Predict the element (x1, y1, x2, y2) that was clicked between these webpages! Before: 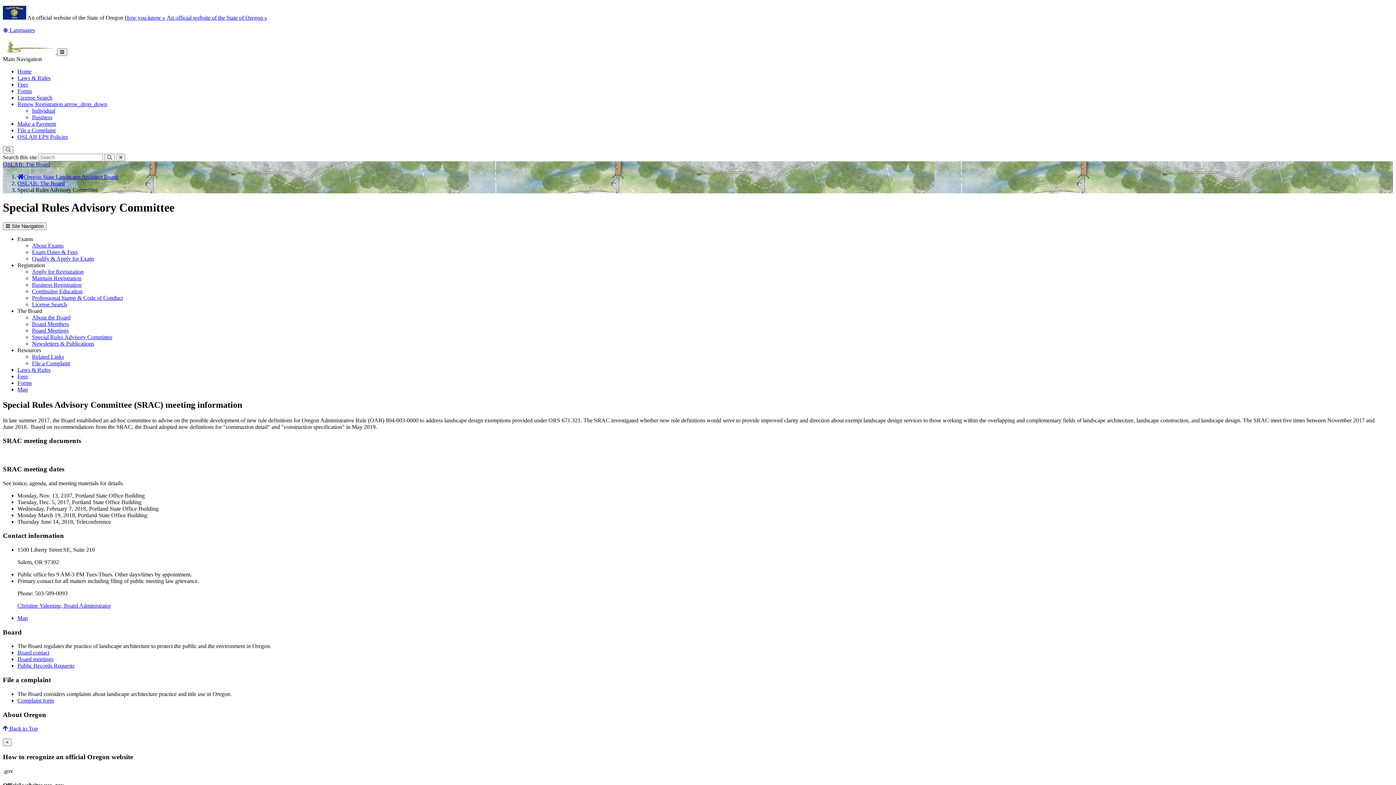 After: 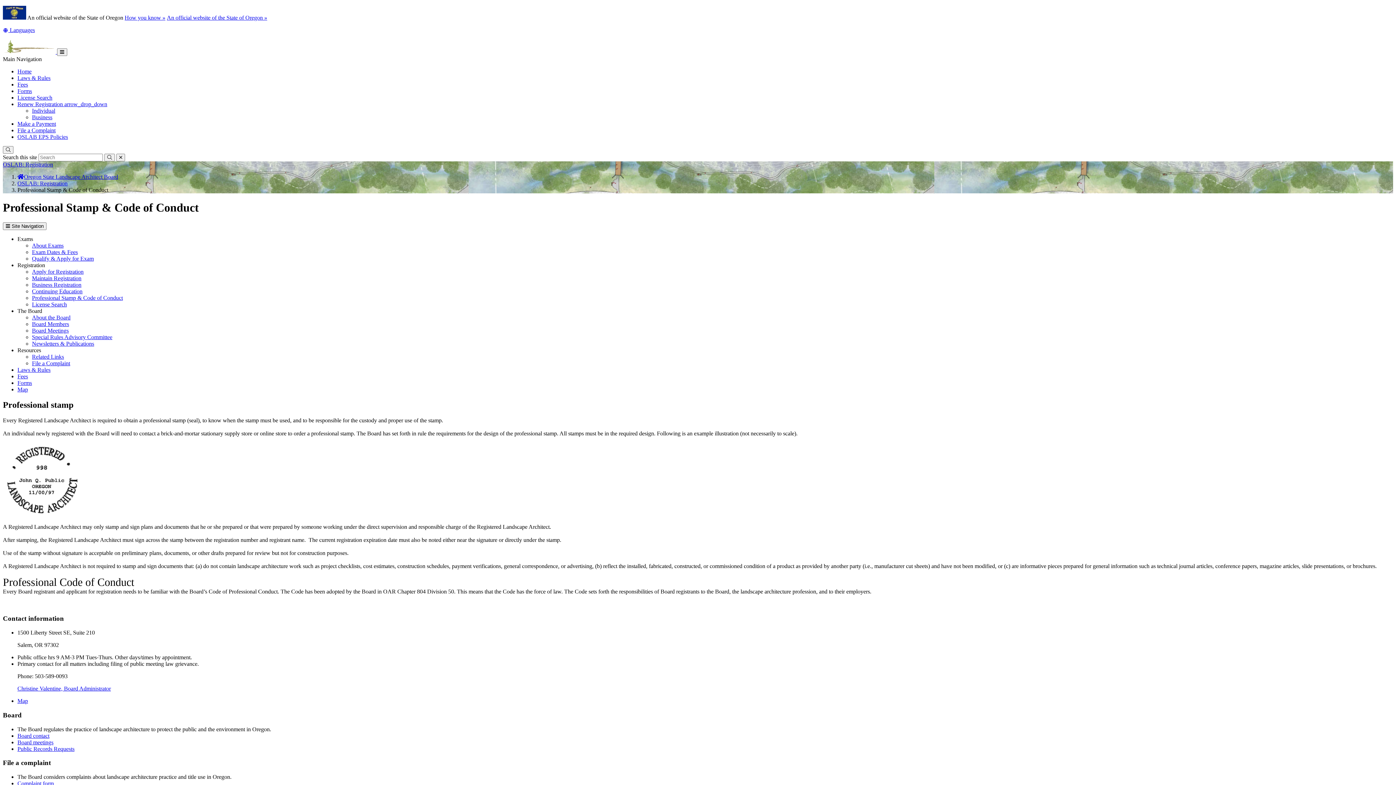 Action: label: Professional Stamp & Code of Conduct bbox: (32, 294, 122, 301)